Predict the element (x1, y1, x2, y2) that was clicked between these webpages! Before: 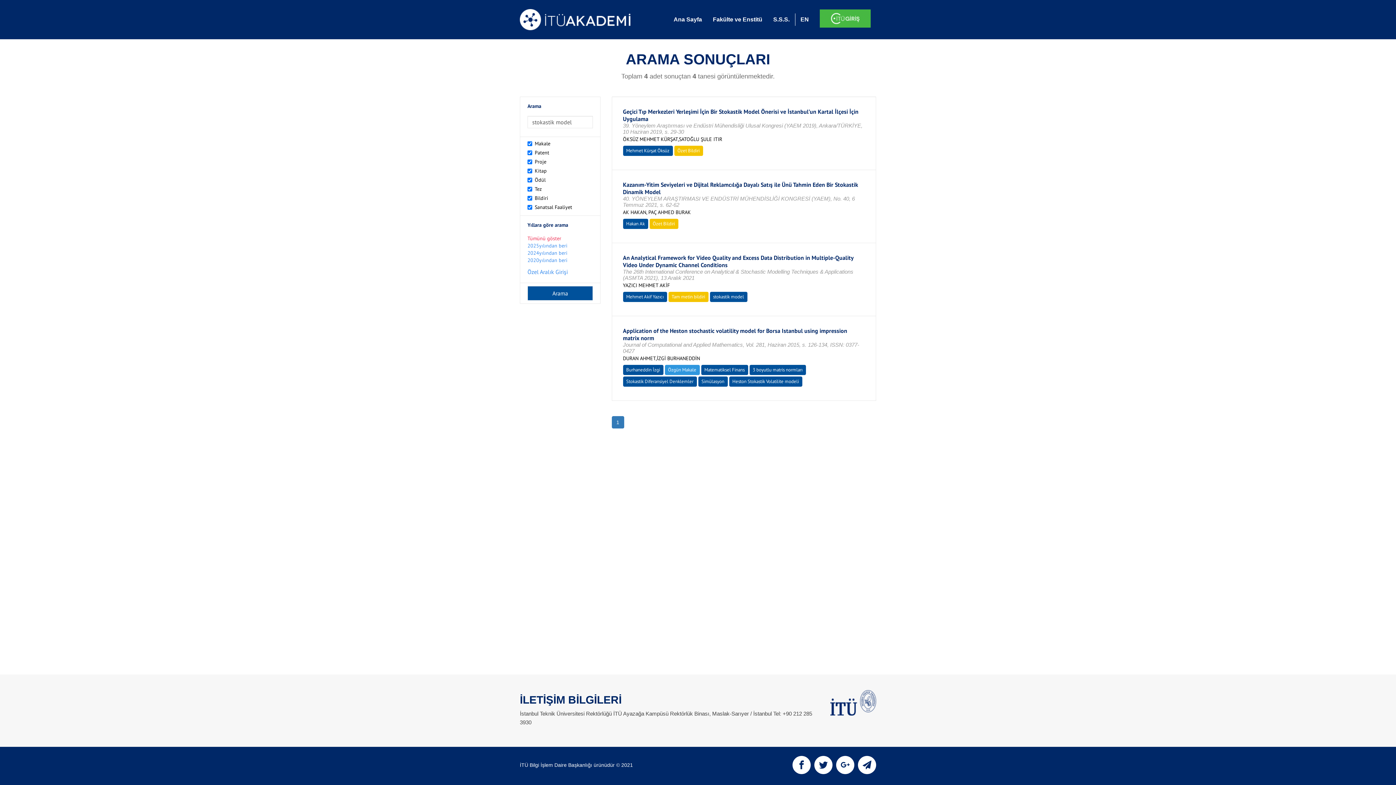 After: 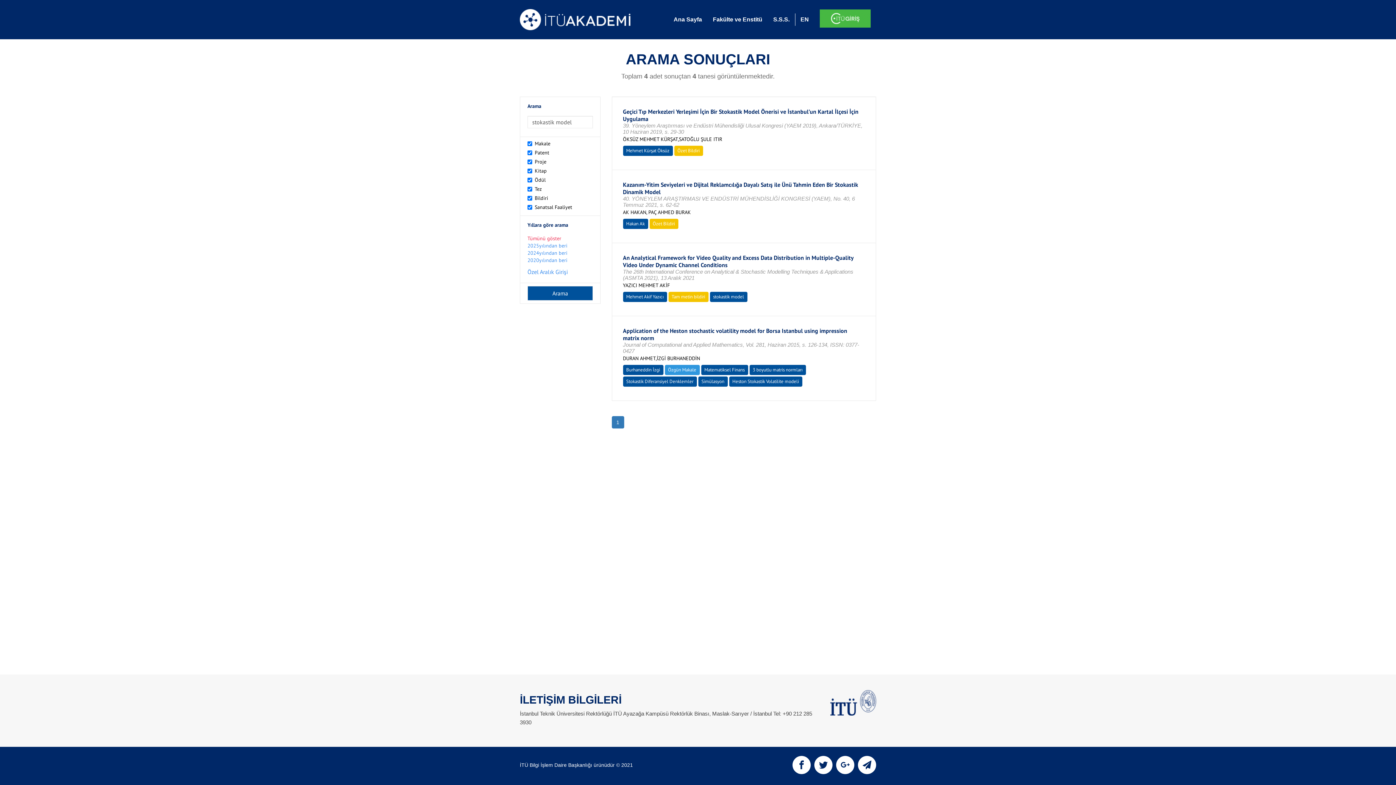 Action: bbox: (626, 366, 660, 373) label: Burhaneddin İzgi